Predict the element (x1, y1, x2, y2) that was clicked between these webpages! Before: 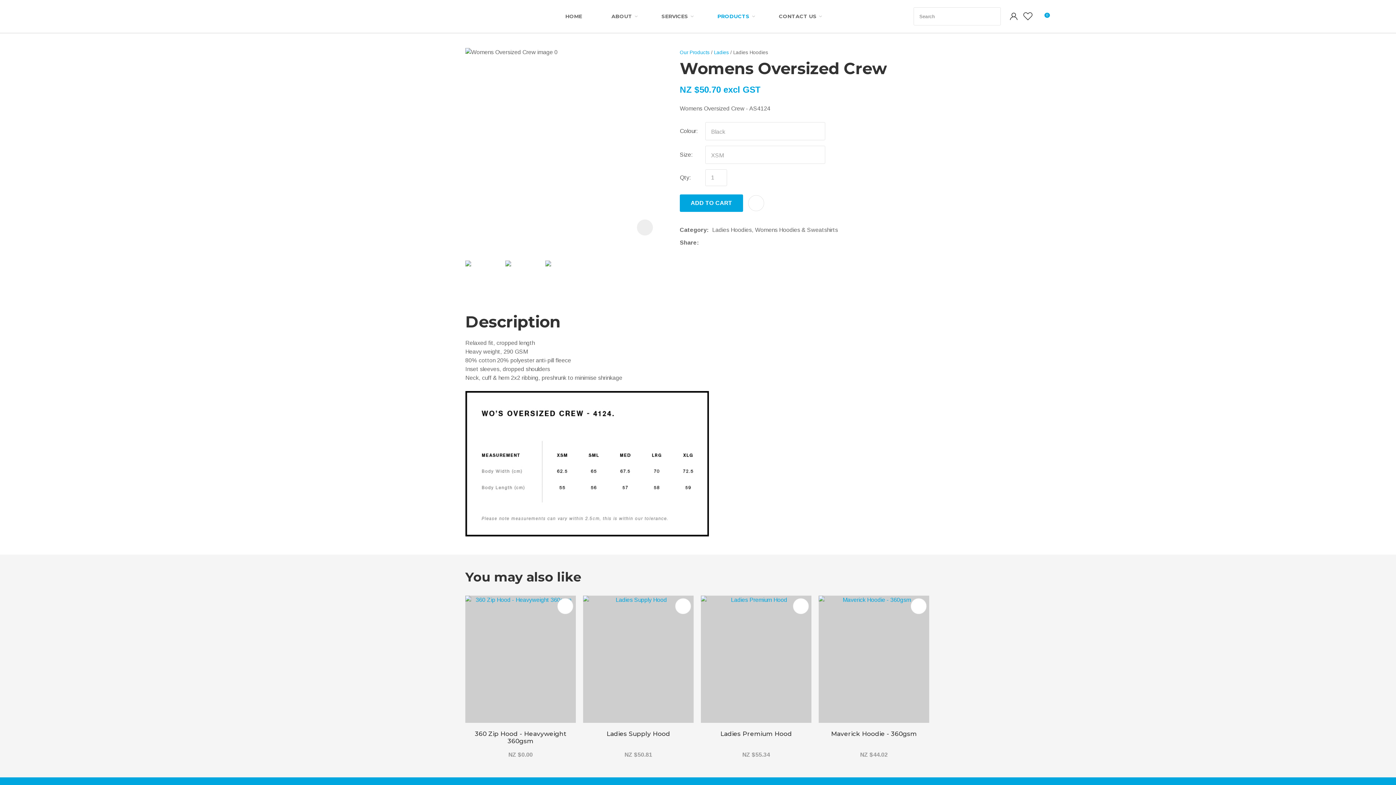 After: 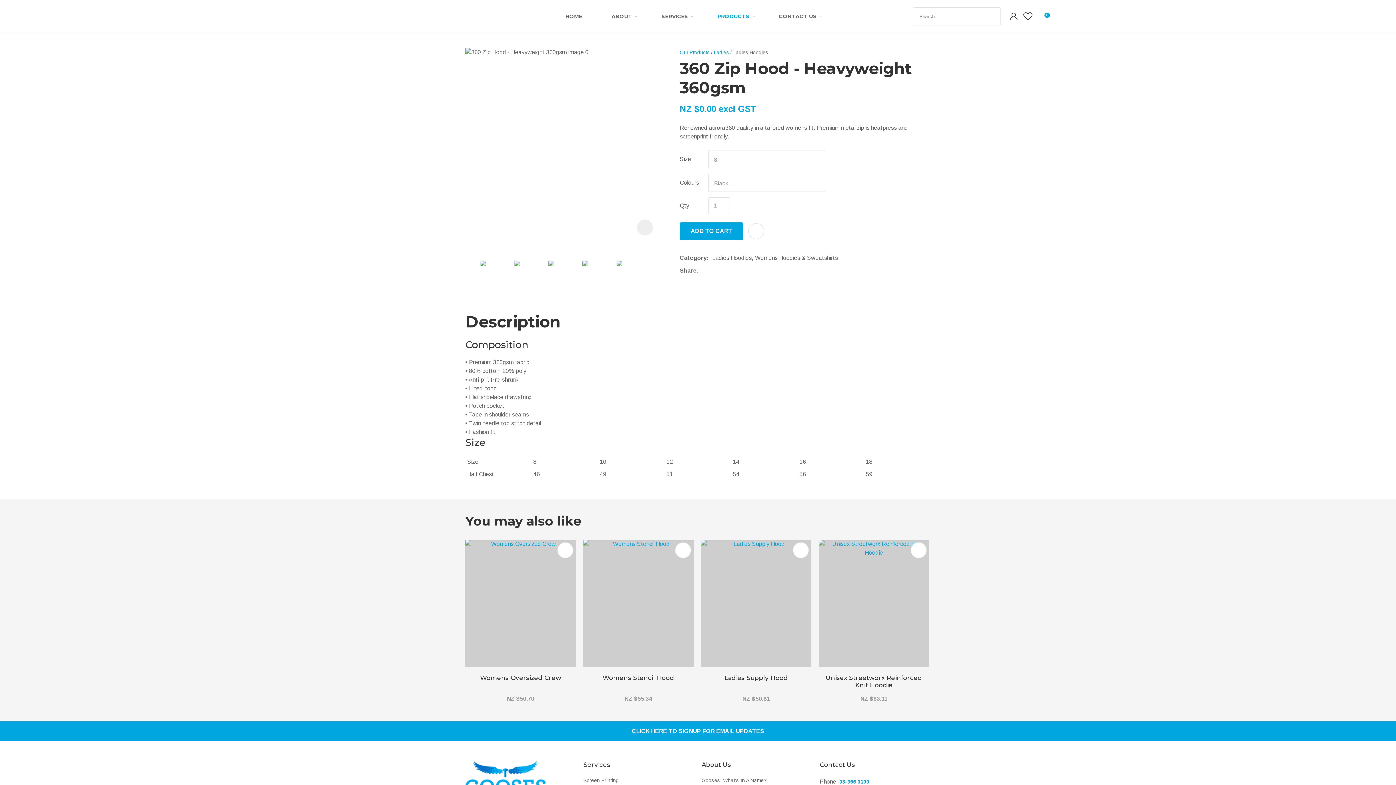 Action: bbox: (465, 596, 576, 723)